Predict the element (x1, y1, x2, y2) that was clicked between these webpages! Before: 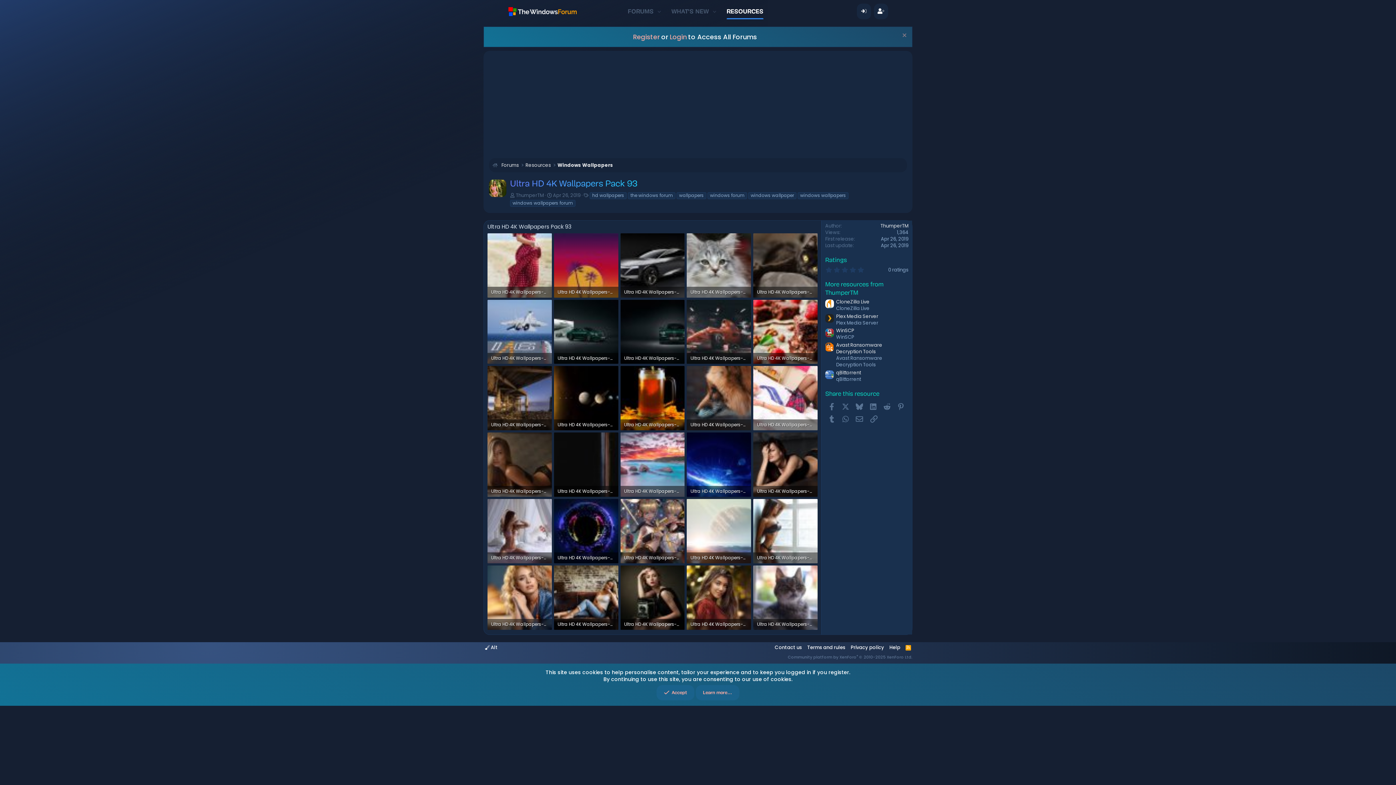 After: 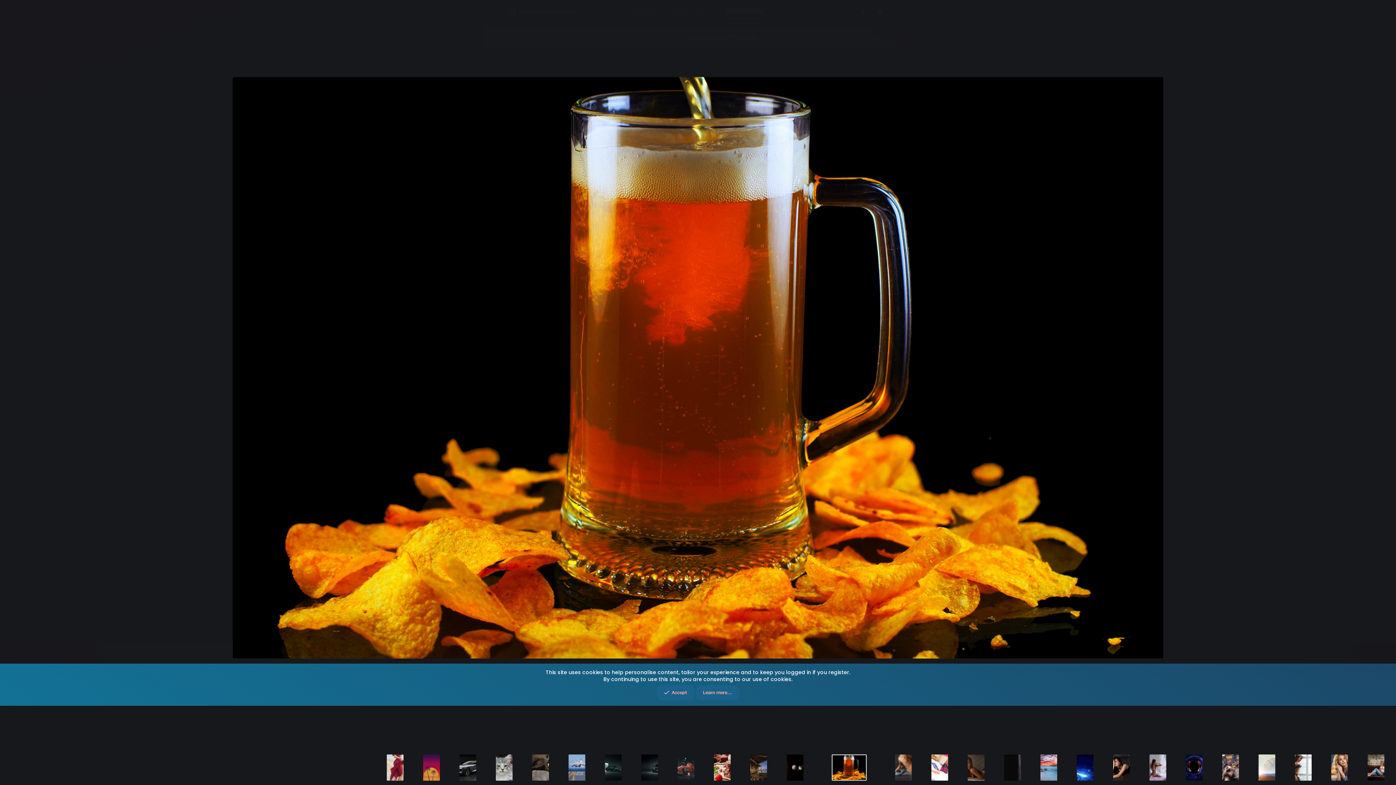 Action: bbox: (620, 366, 684, 430)